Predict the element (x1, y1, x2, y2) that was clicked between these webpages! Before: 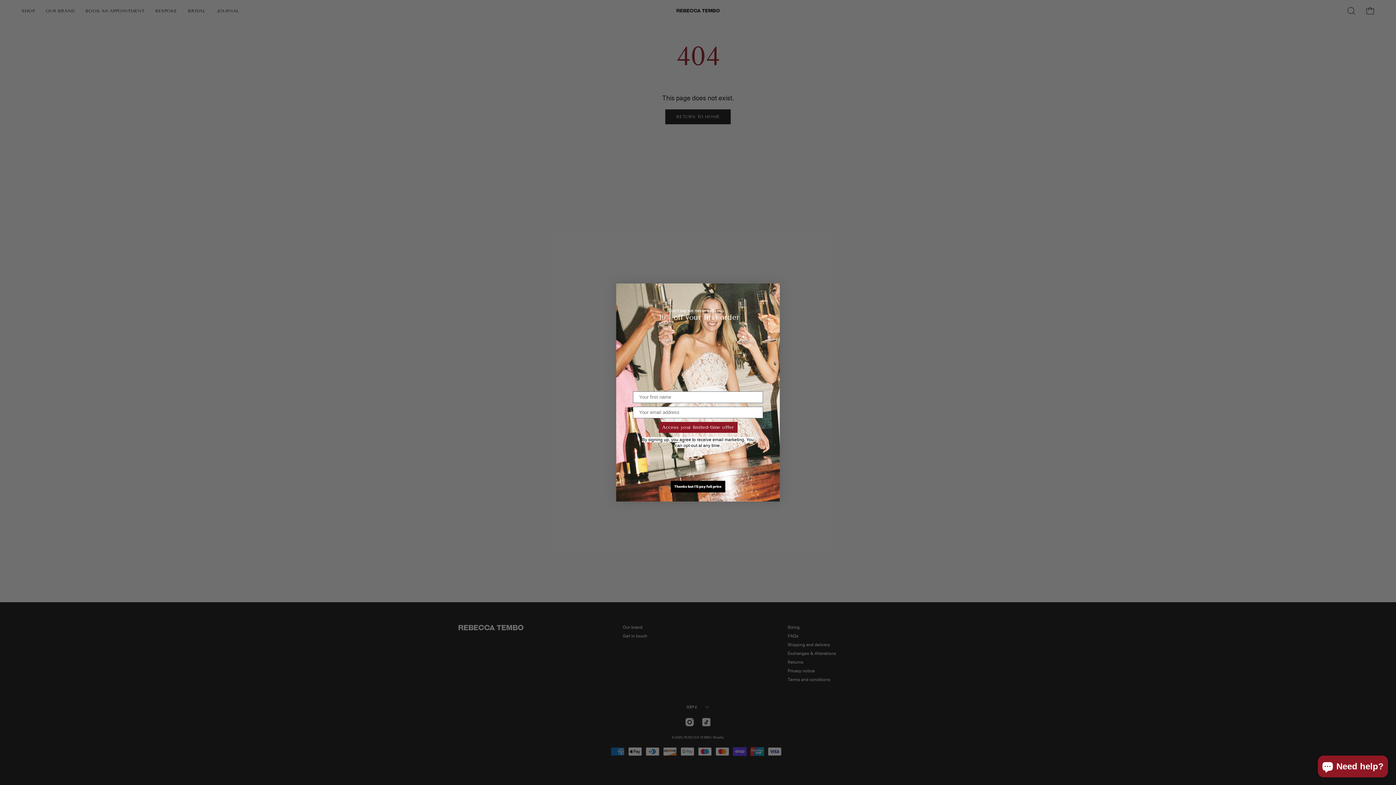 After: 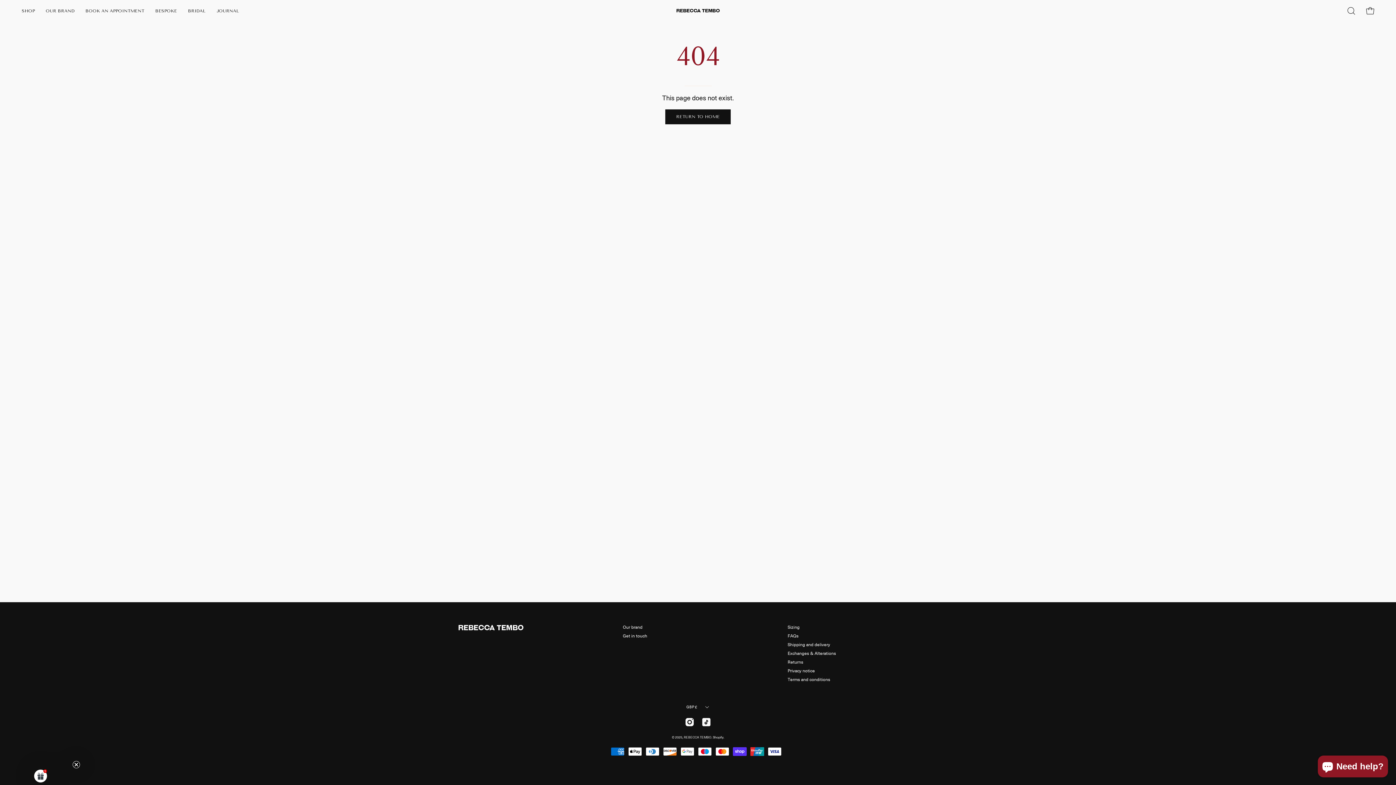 Action: bbox: (764, 286, 777, 299) label: Close dialog